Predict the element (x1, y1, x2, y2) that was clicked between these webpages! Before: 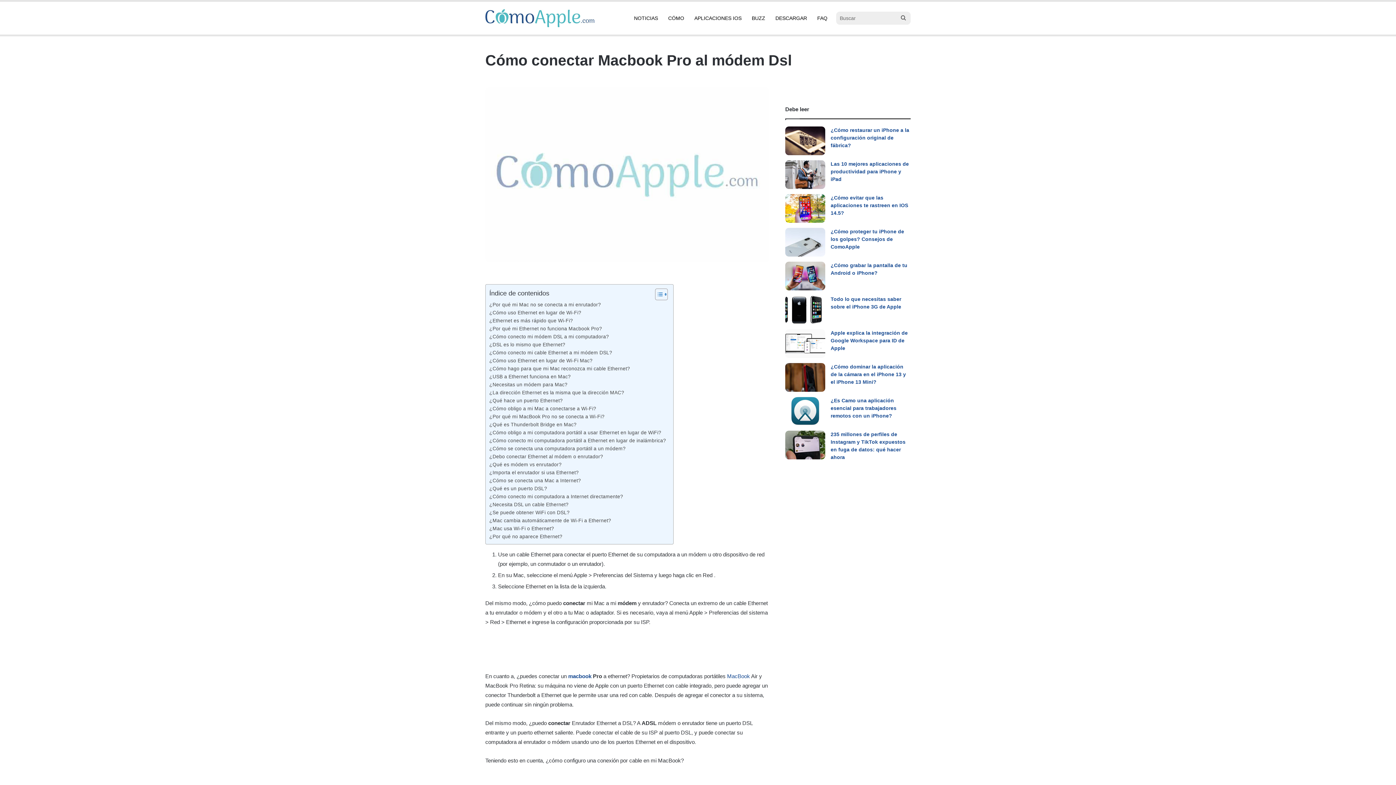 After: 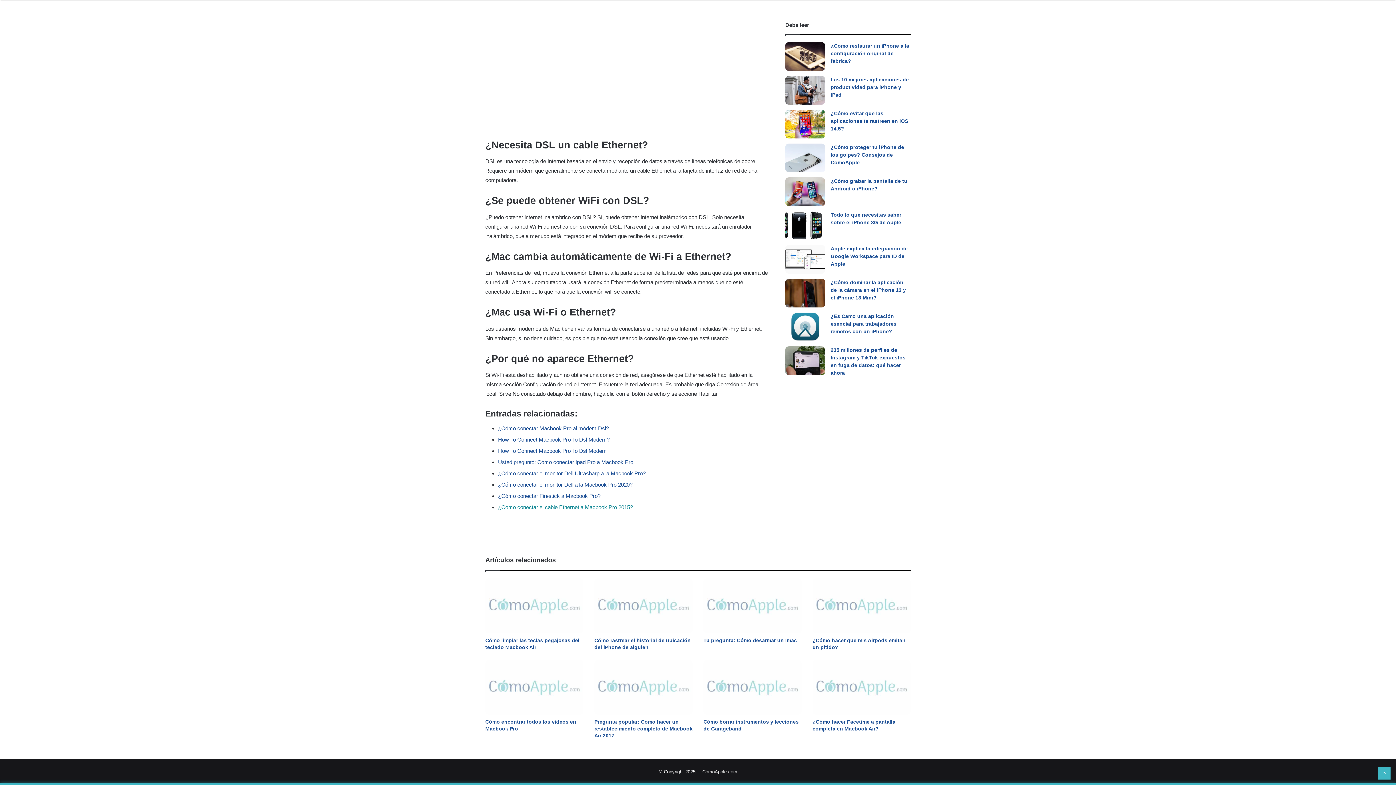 Action: bbox: (489, 501, 568, 508) label: ¿Necesita DSL un cable Ethernet?